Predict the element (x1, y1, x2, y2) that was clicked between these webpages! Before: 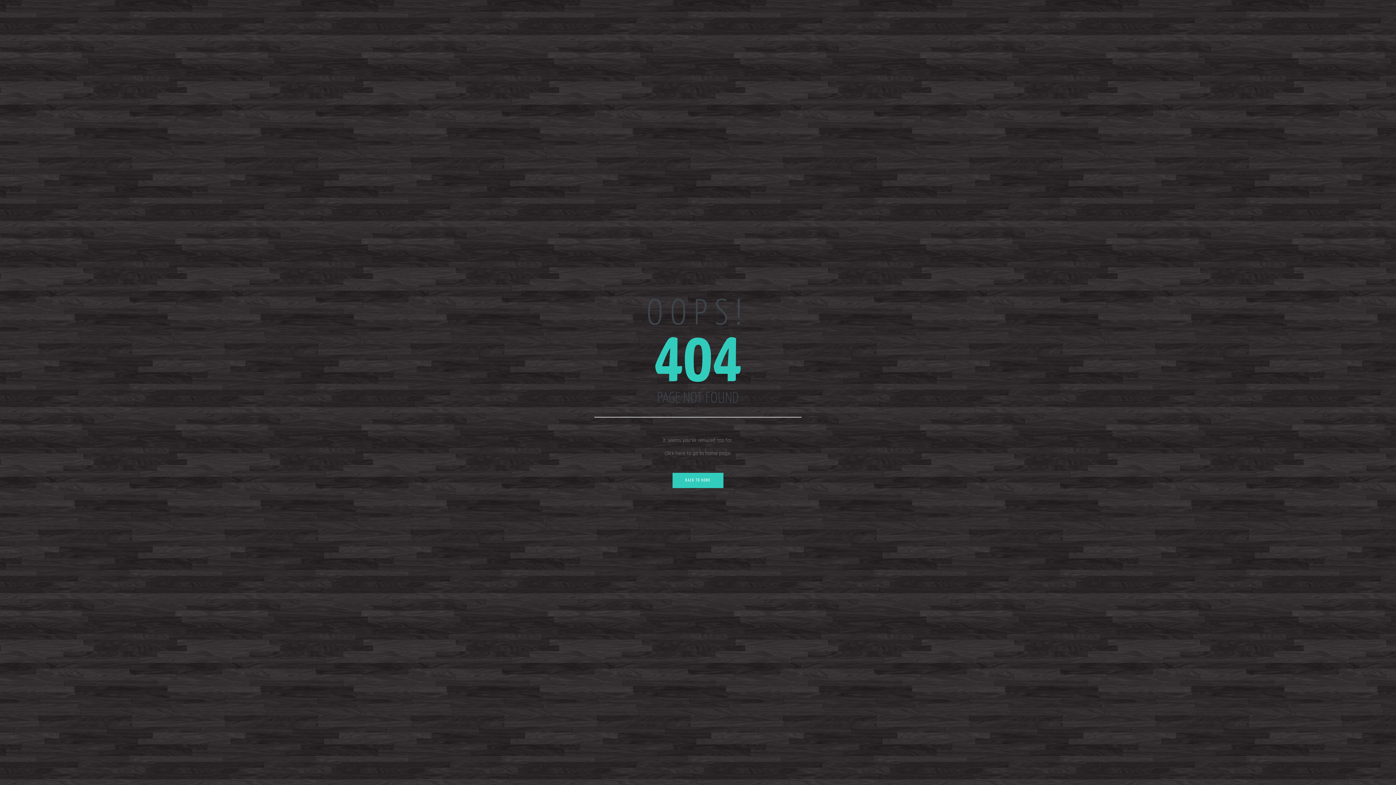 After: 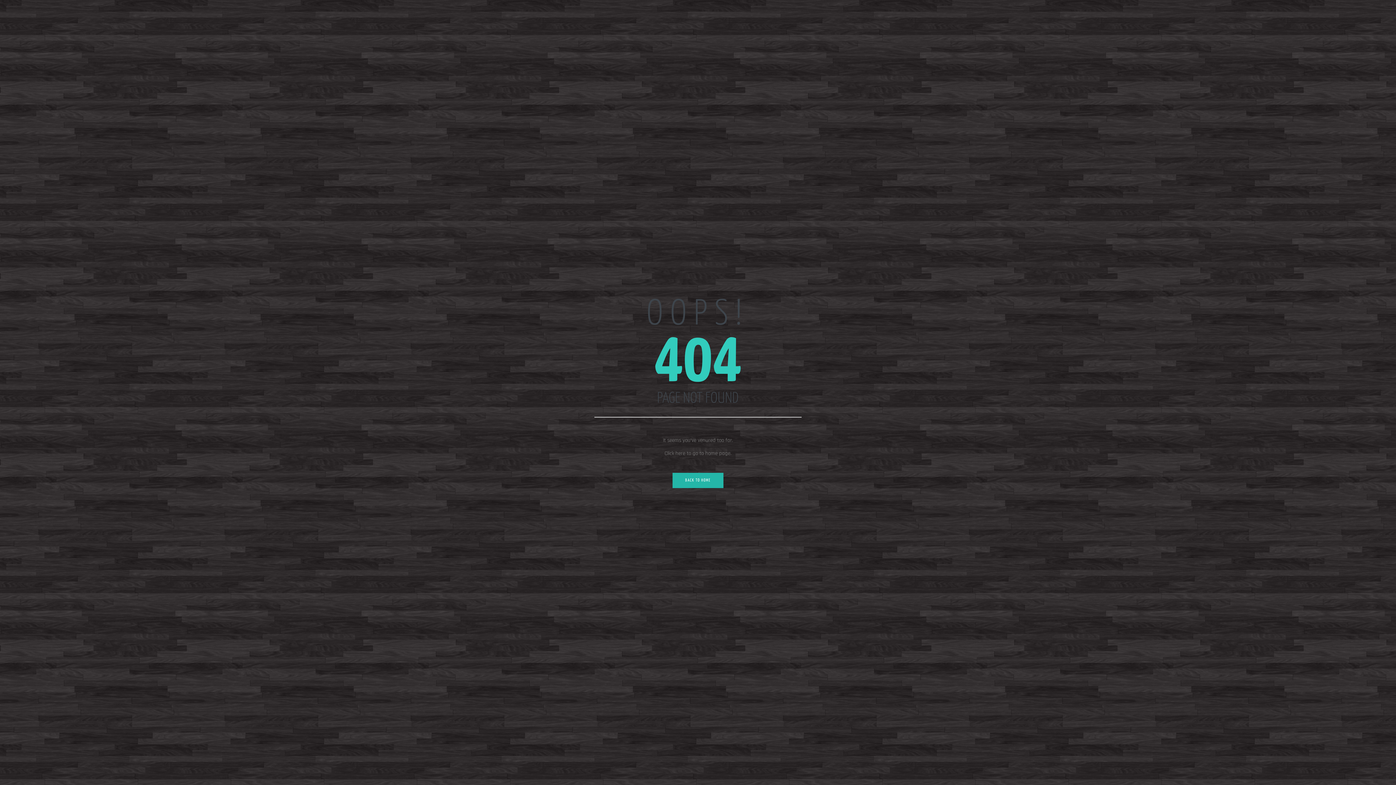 Action: label: BACK TO HOME bbox: (672, 473, 723, 488)